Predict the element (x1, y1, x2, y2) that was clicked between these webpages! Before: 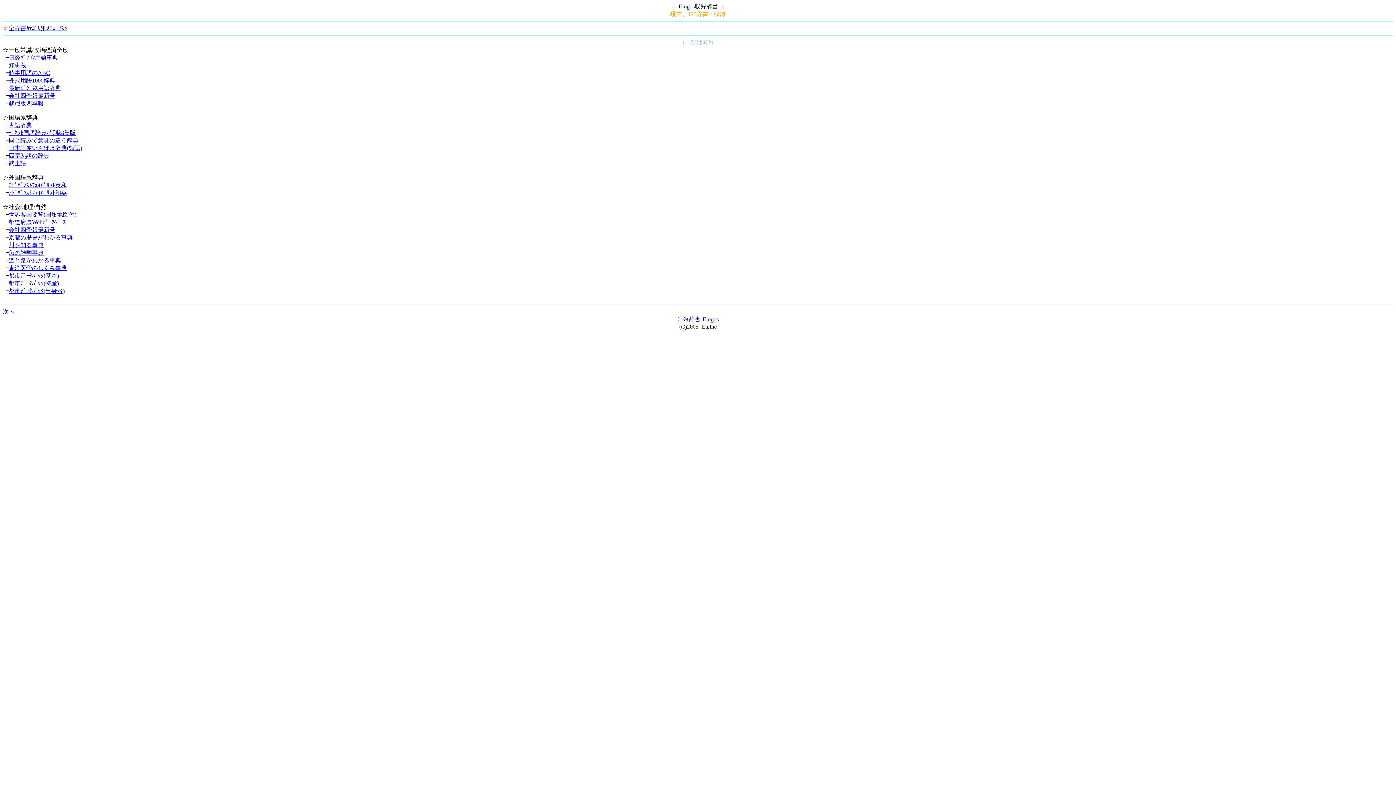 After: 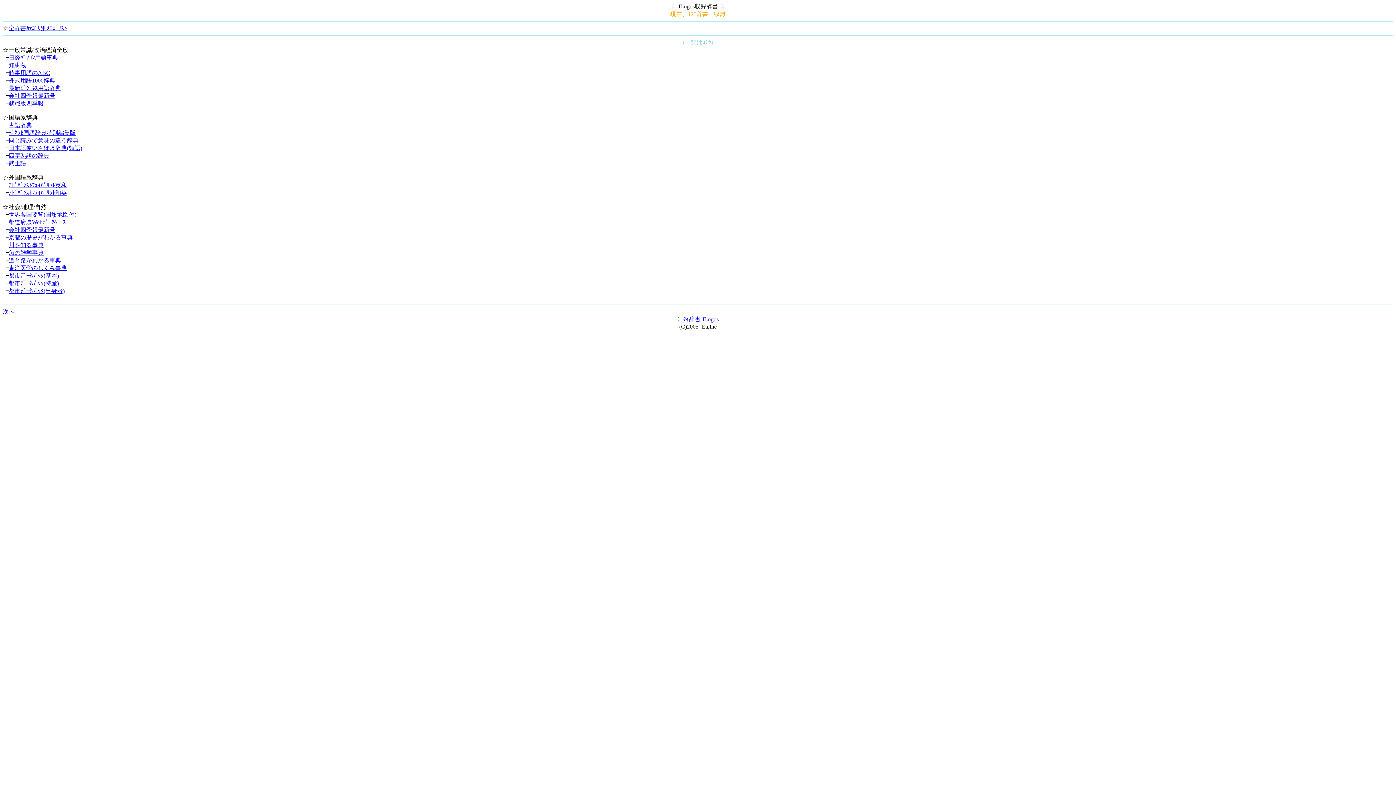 Action: label: ☆ bbox: (2, 204, 8, 210)